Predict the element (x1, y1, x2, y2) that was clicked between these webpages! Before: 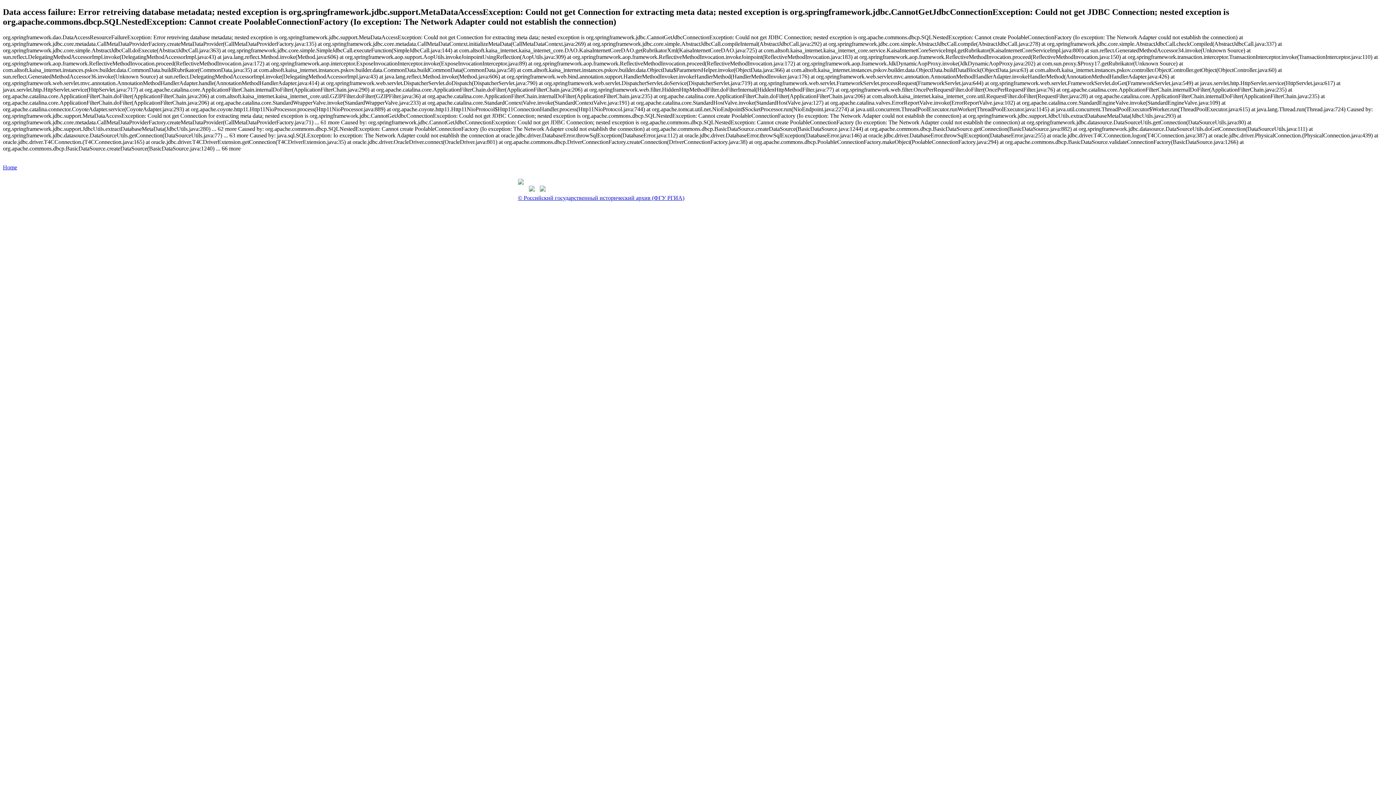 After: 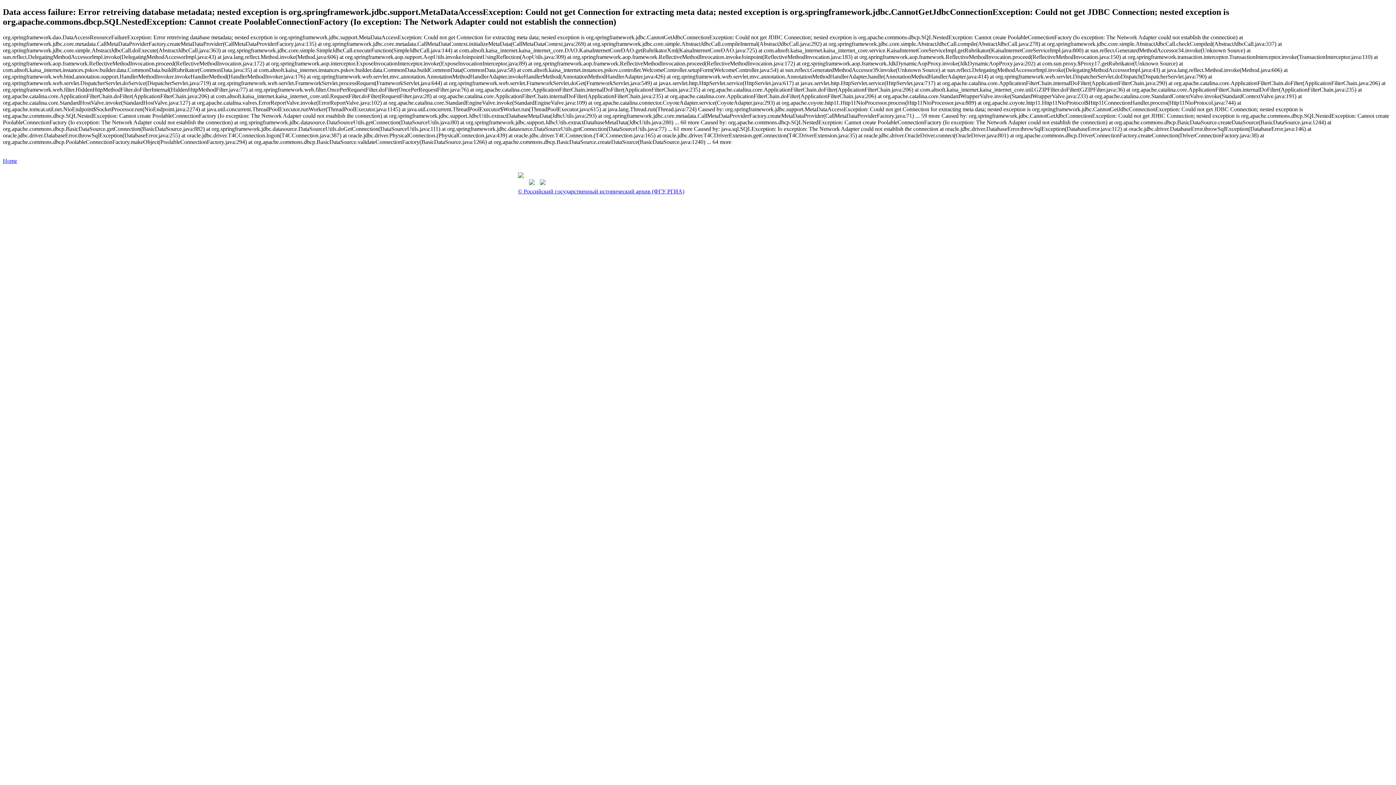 Action: bbox: (2, 164, 17, 170) label: Home